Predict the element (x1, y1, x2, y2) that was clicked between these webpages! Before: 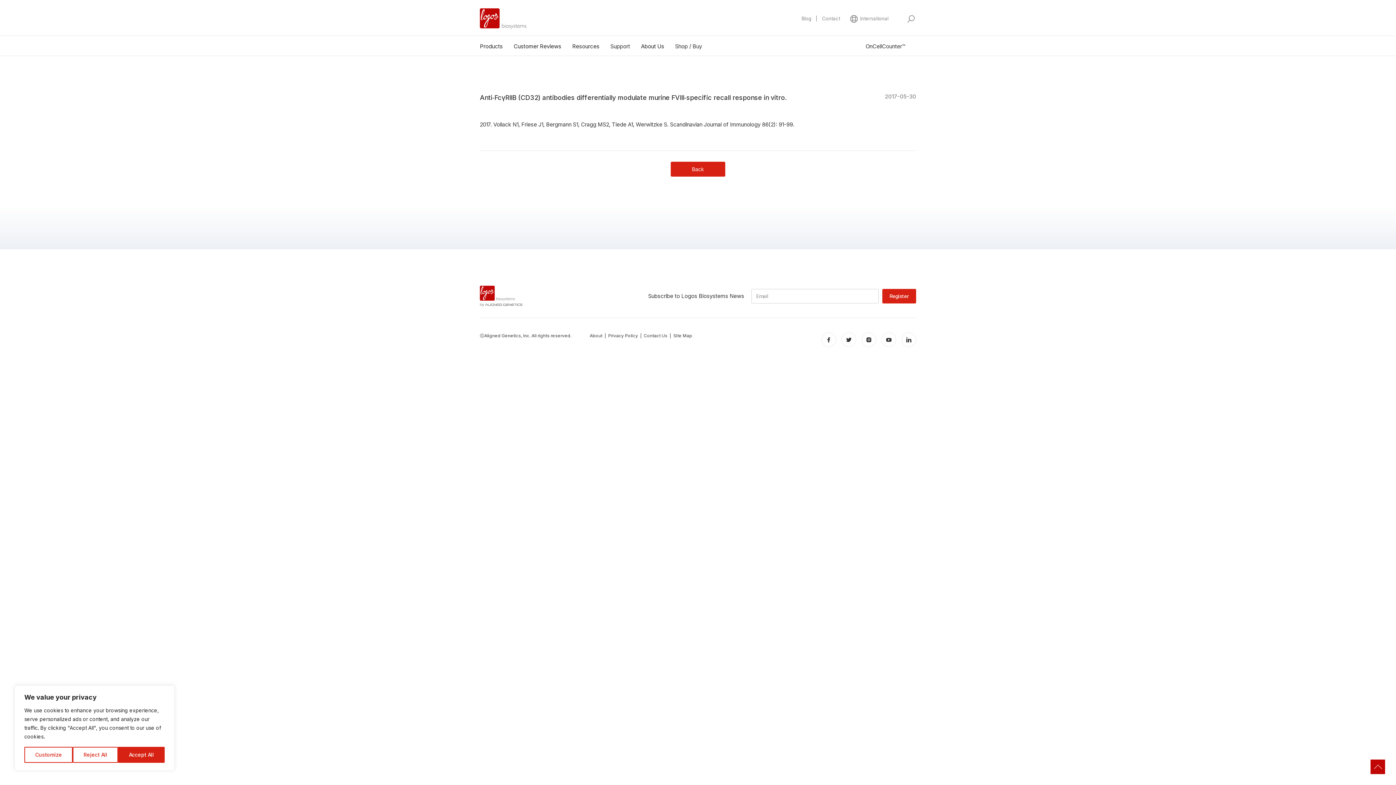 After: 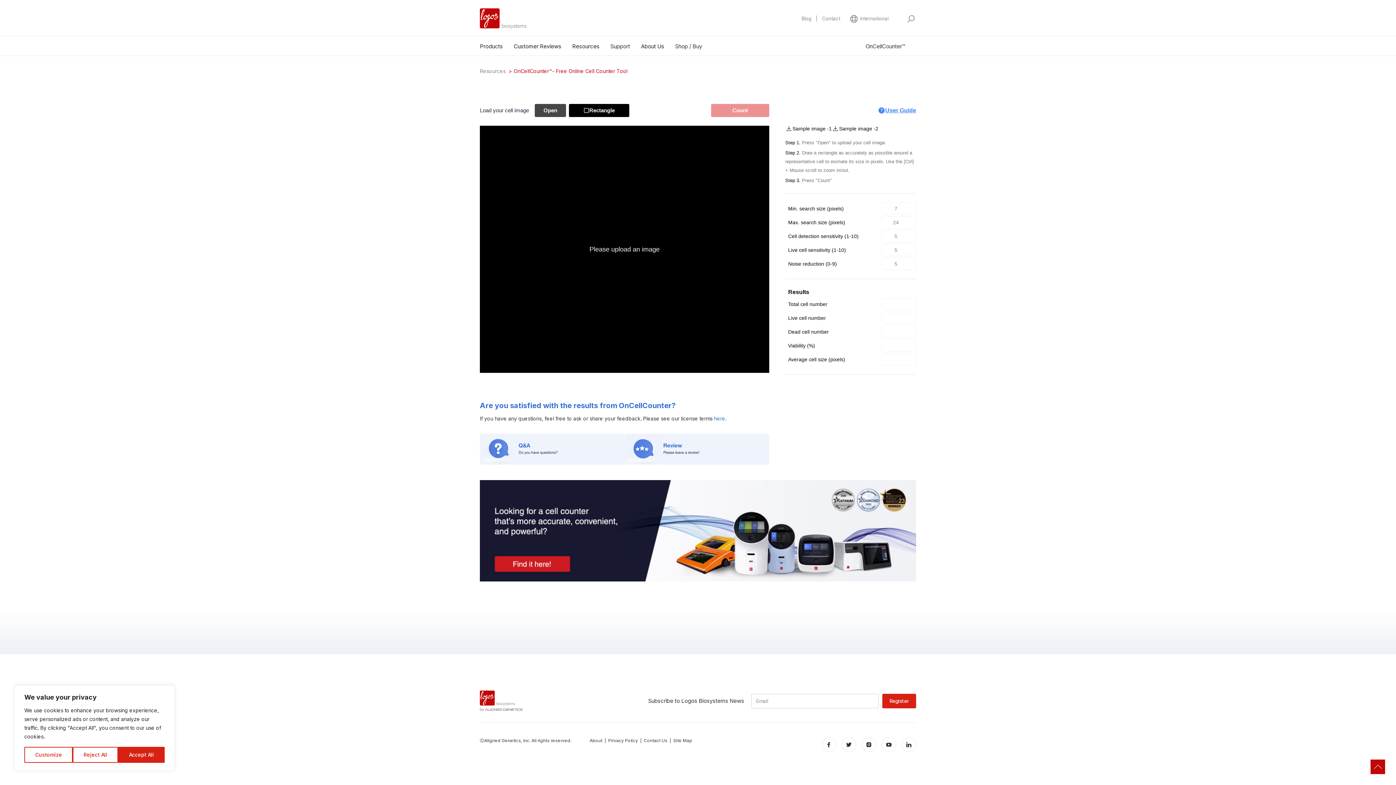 Action: bbox: (865, 36, 905, 56) label: OnCellCounter™